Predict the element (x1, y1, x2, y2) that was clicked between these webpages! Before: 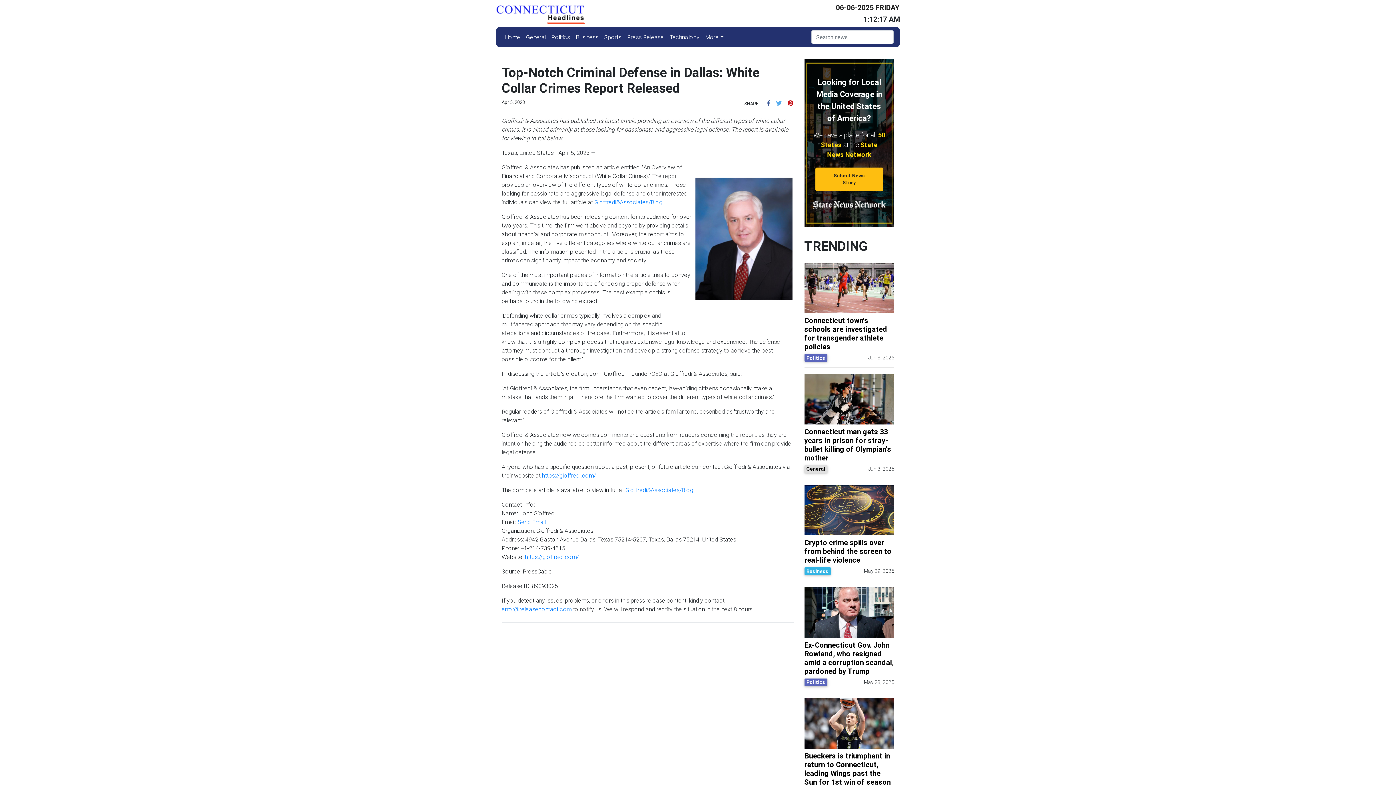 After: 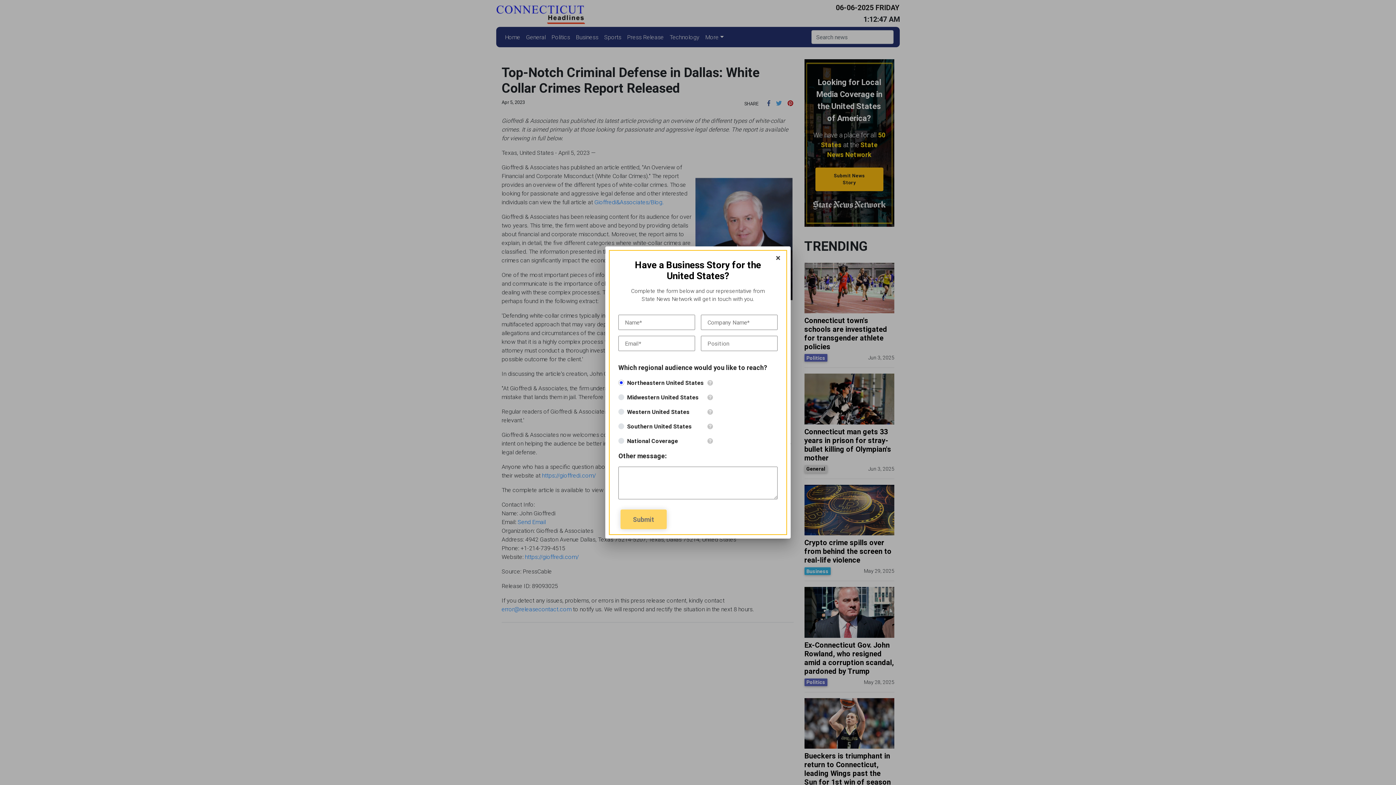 Action: bbox: (815, 167, 883, 191) label: Submit News Story